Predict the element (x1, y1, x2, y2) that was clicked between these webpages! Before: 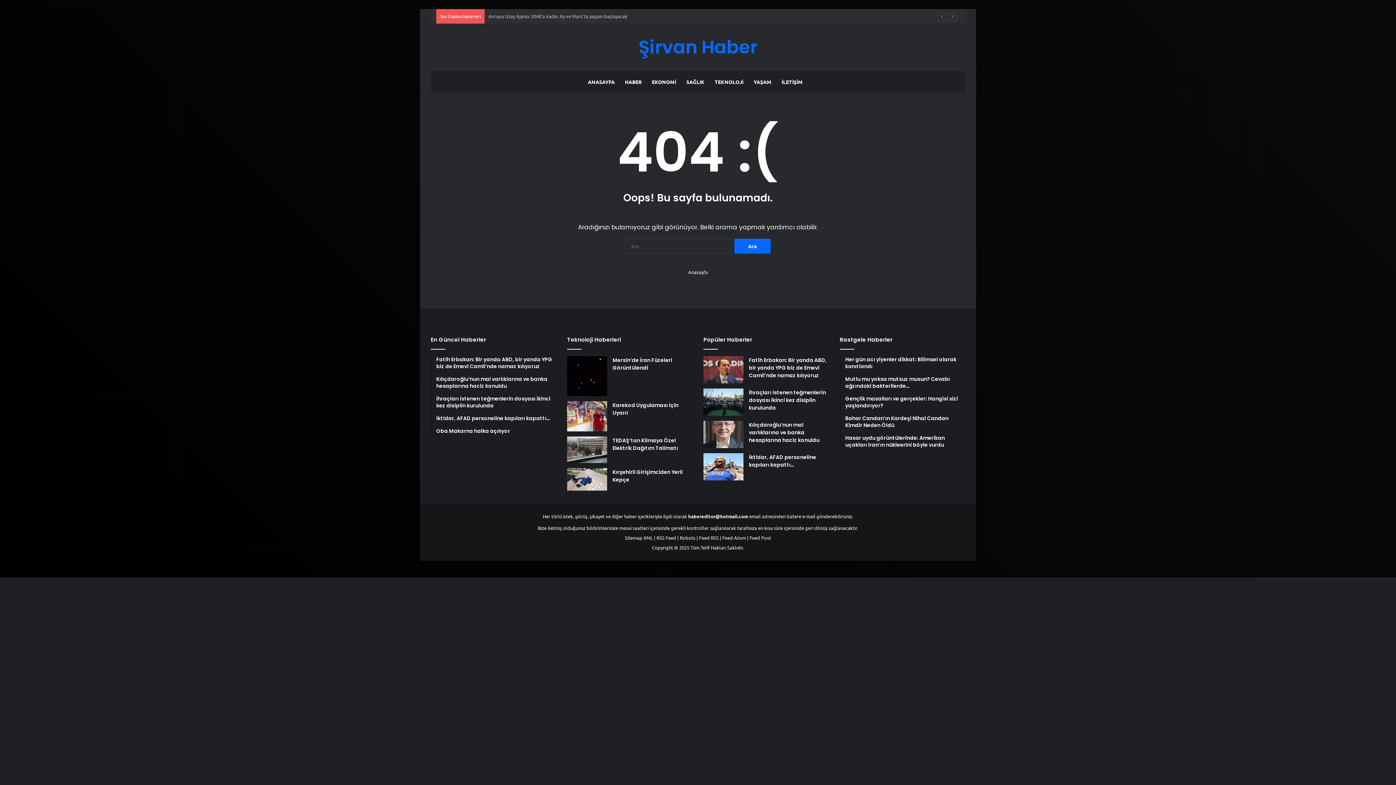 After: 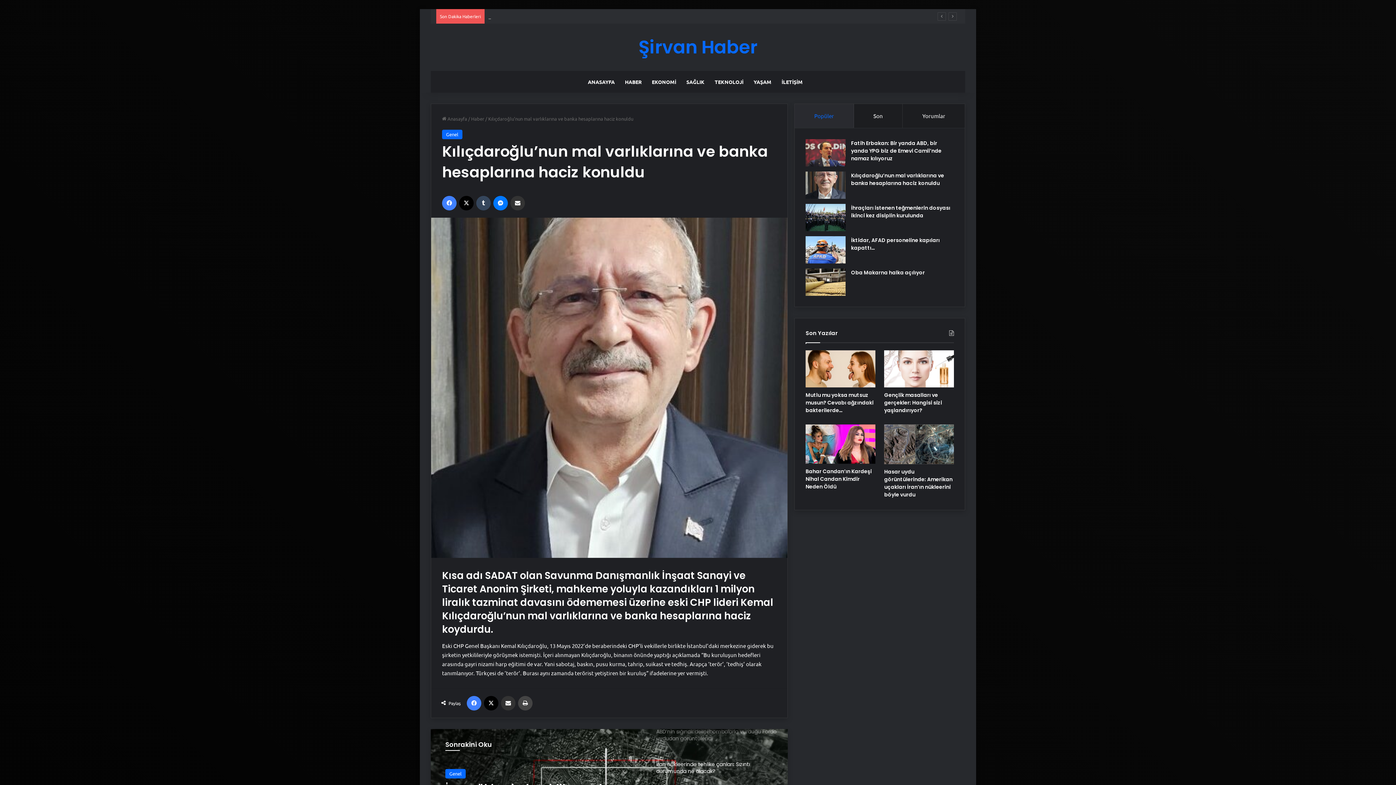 Action: label: Kılıçdaroğlu’nun mal varlıklarına ve banka hesaplarına haciz konuldu bbox: (749, 421, 819, 444)